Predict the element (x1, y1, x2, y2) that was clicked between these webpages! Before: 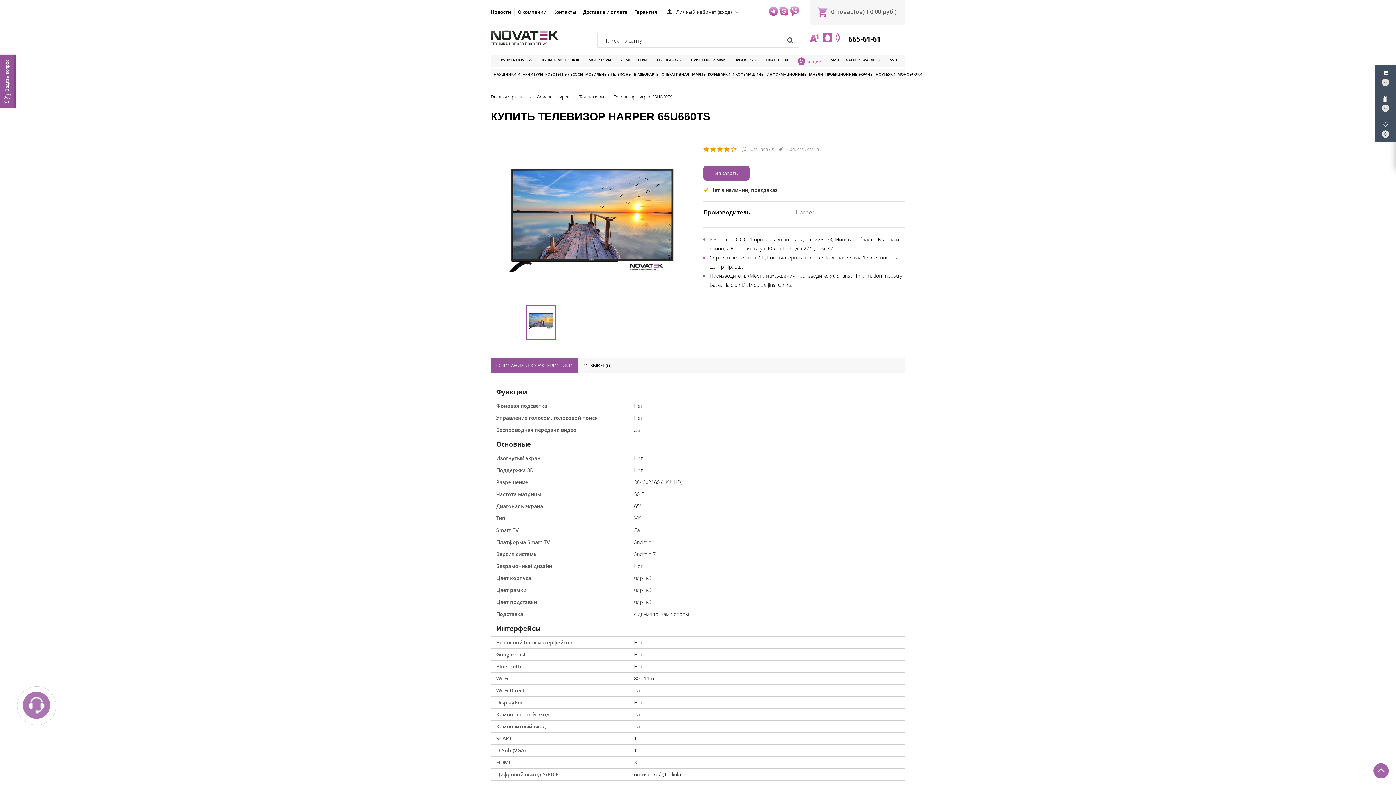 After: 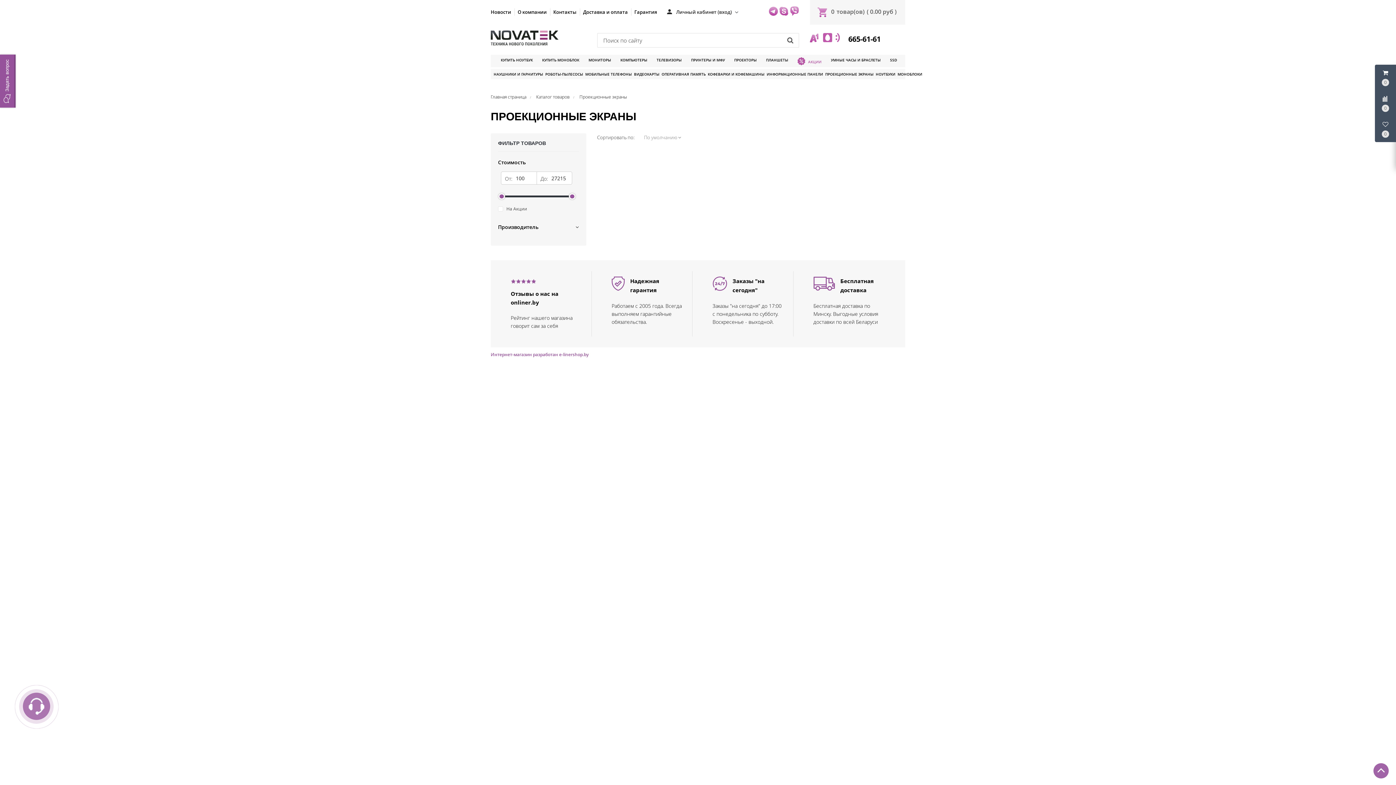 Action: label: ПРОЕКЦИОННЫЕ ЭКРАНЫ bbox: (824, 69, 874, 79)